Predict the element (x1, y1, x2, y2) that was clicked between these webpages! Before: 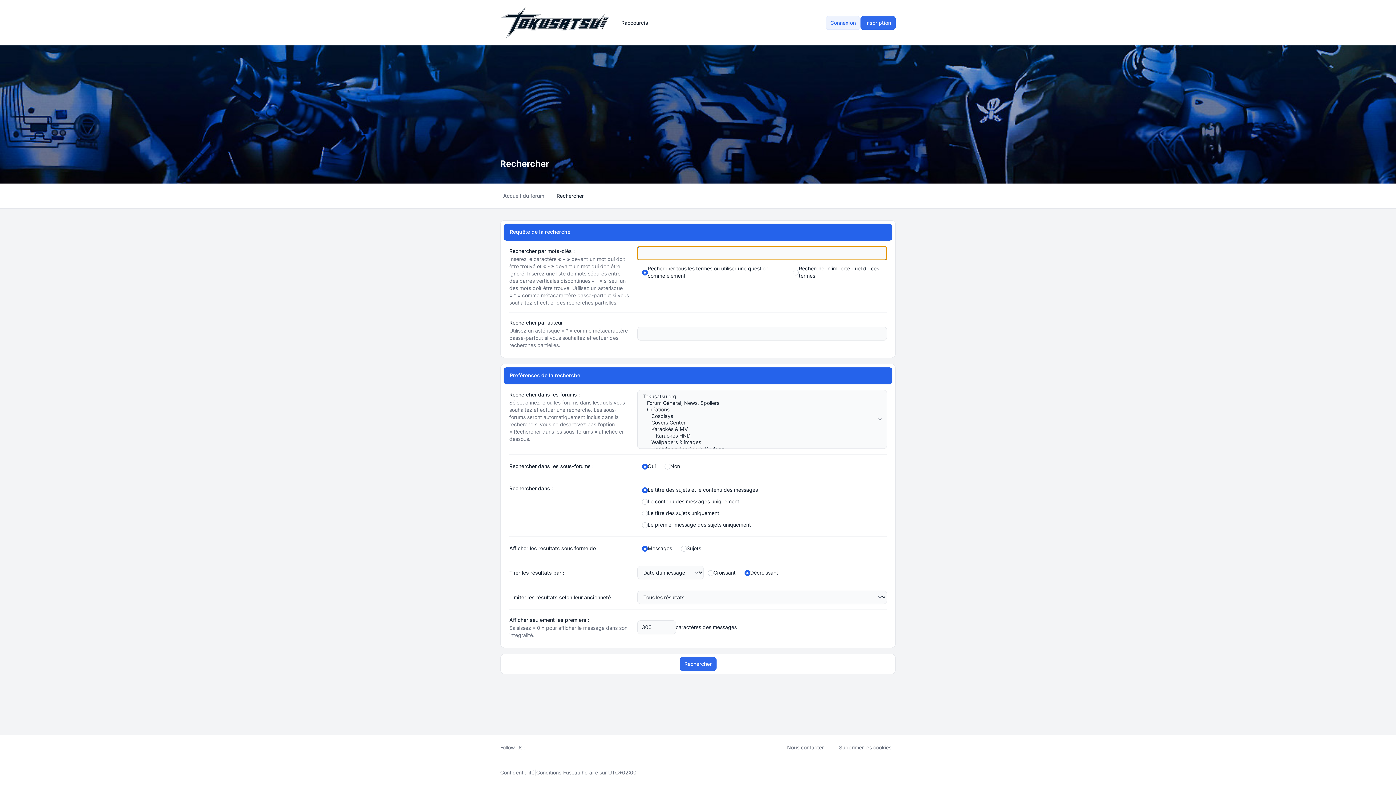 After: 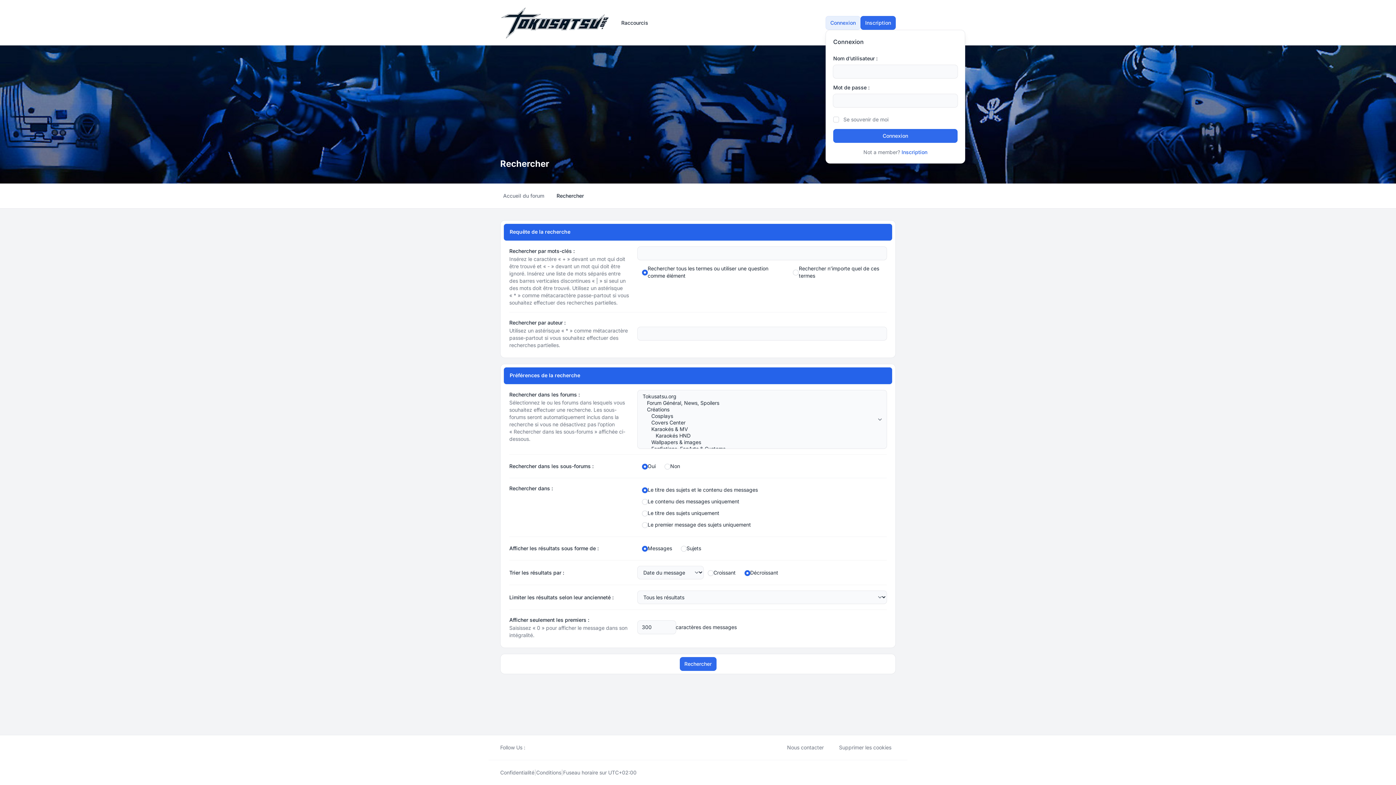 Action: label: Connexion bbox: (825, 15, 860, 29)